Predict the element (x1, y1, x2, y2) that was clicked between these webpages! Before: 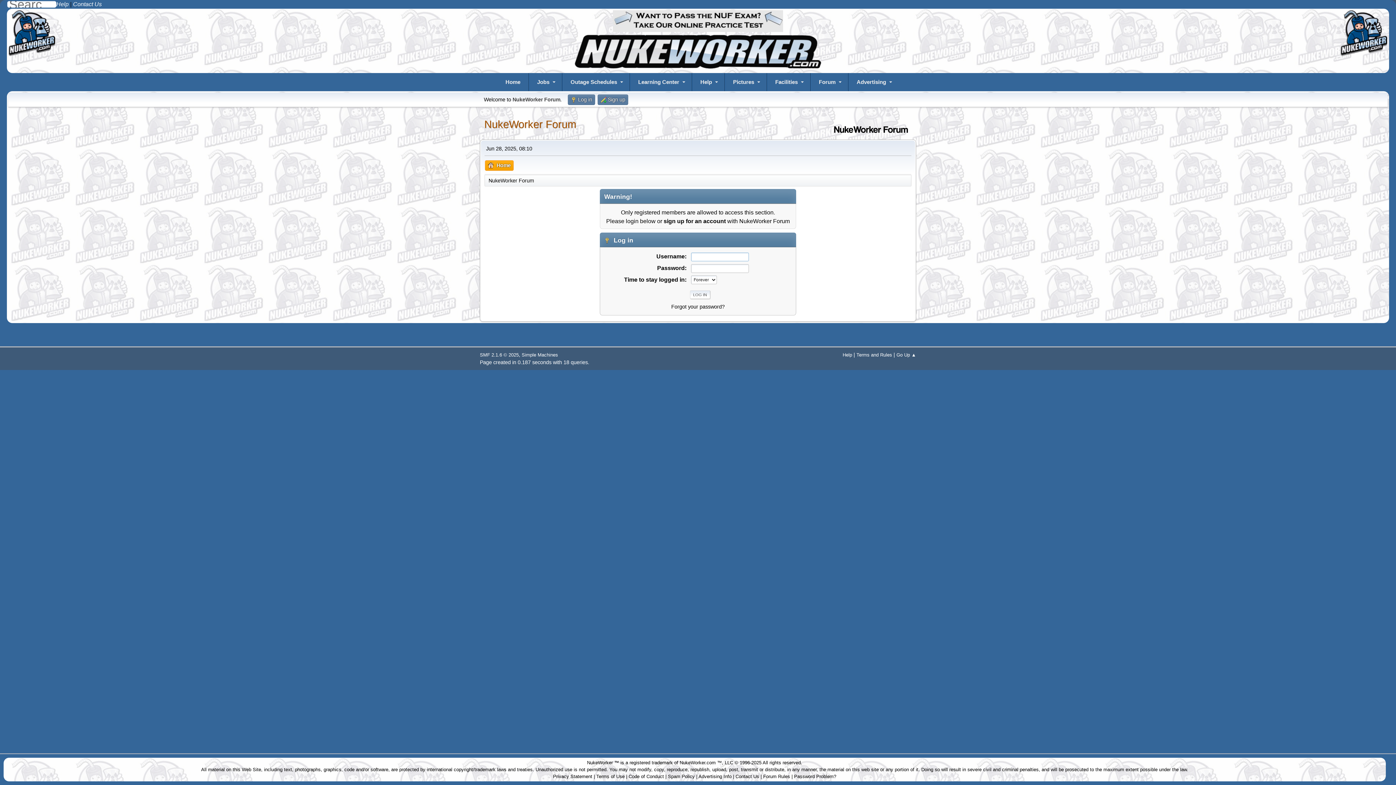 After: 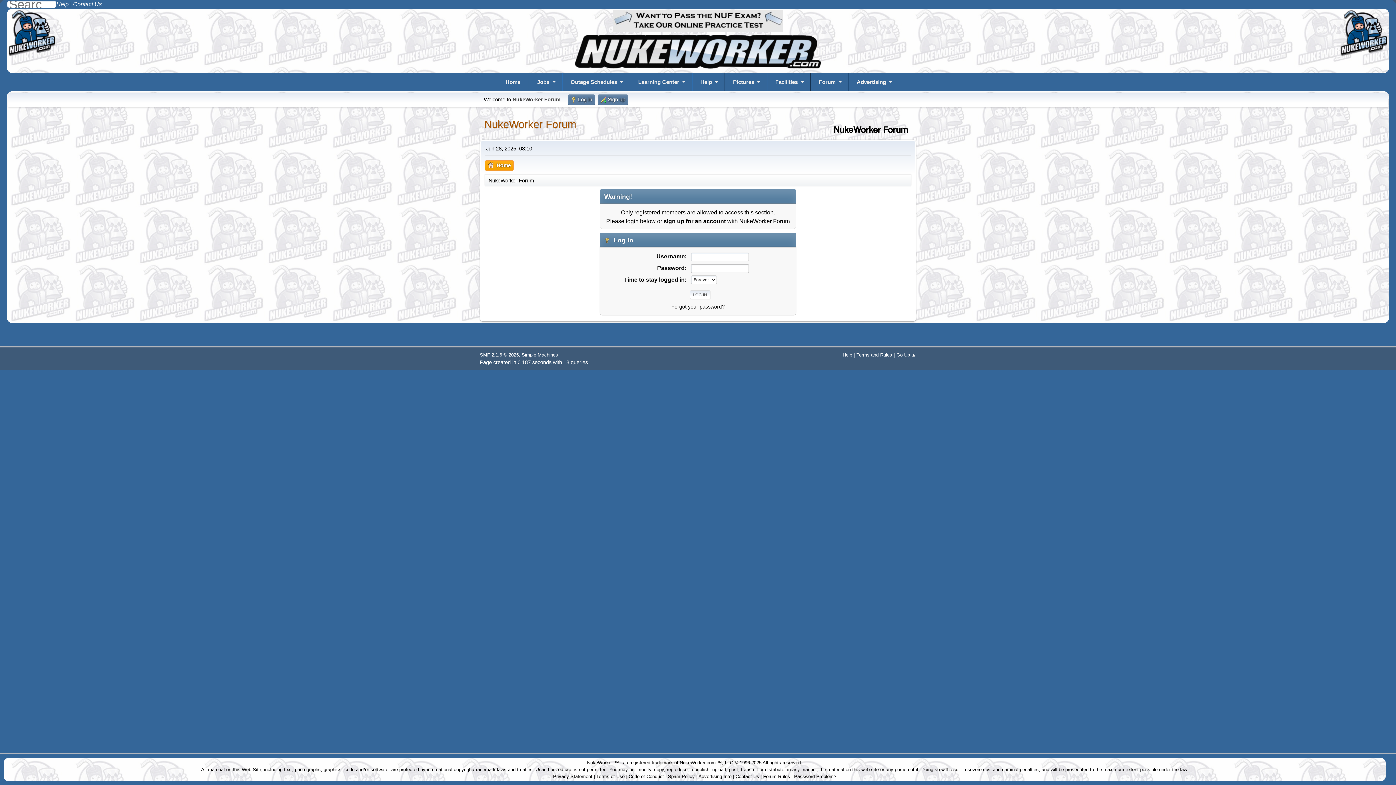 Action: bbox: (613, 26, 783, 33)